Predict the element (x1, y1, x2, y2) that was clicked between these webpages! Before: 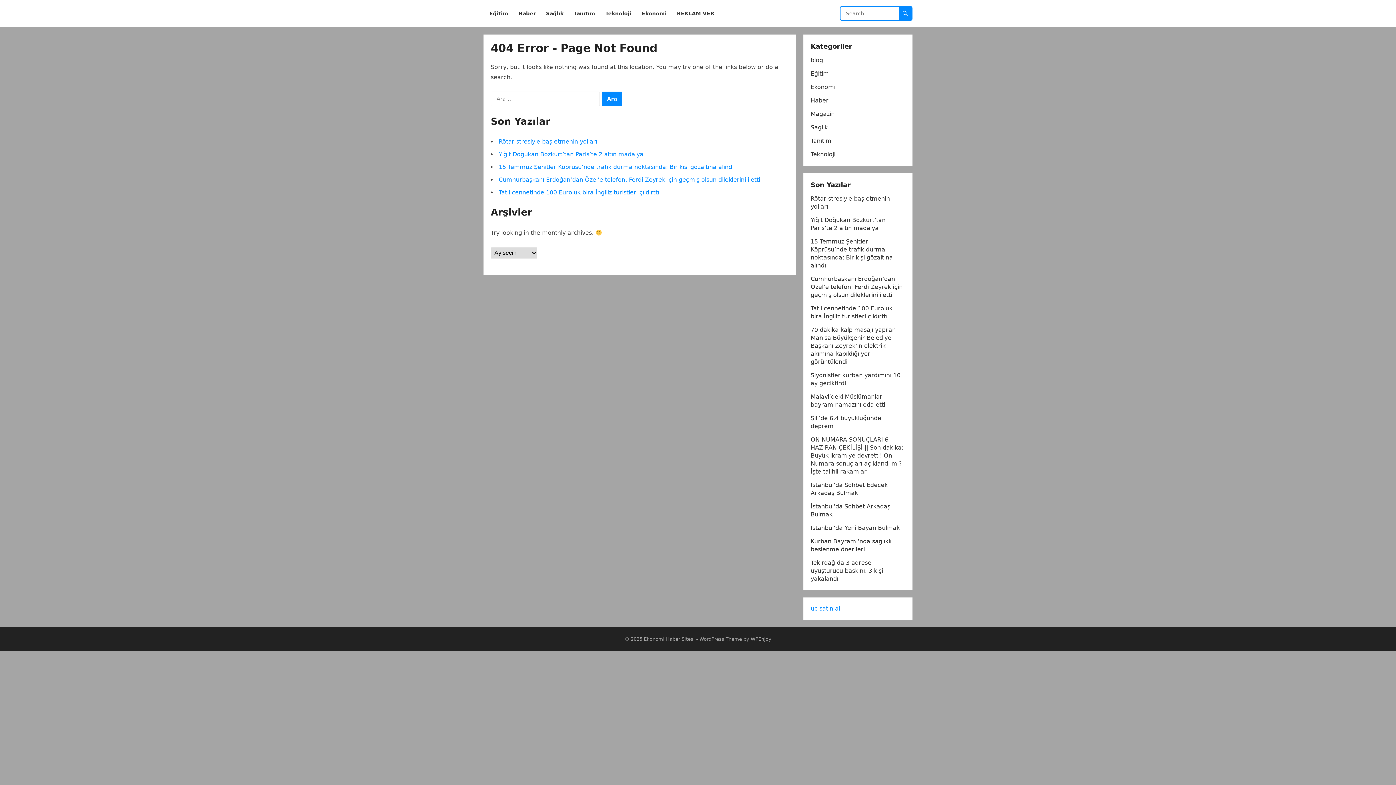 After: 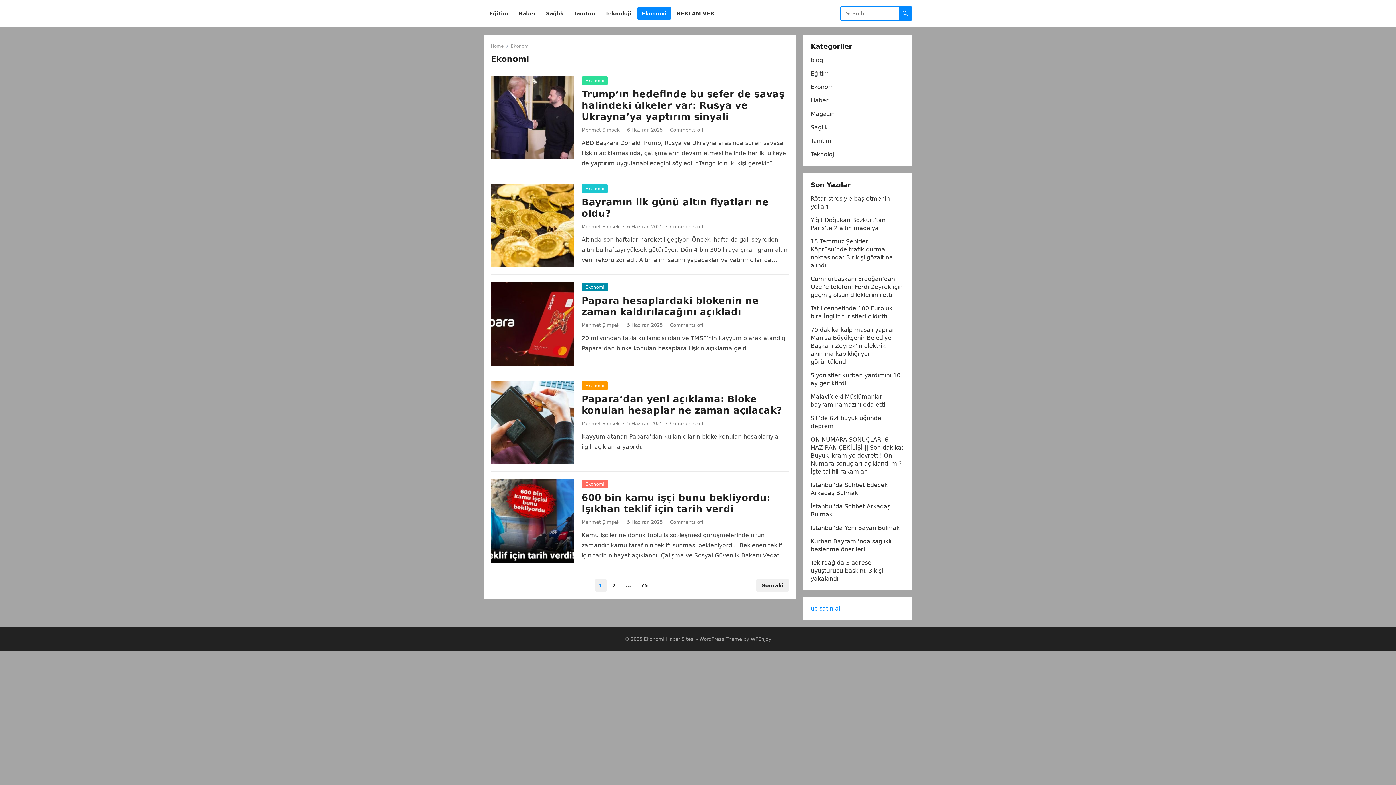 Action: label: Ekonomi bbox: (810, 83, 835, 90)